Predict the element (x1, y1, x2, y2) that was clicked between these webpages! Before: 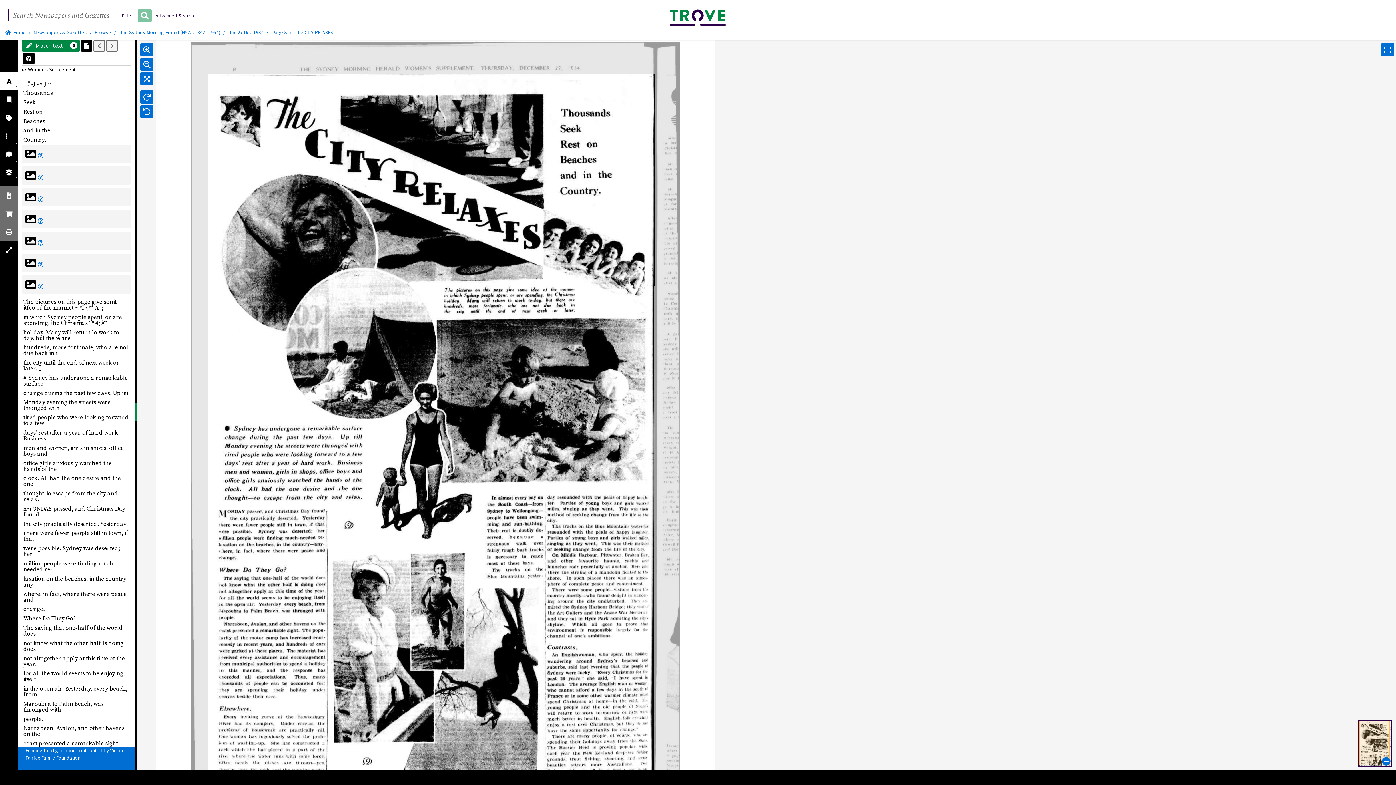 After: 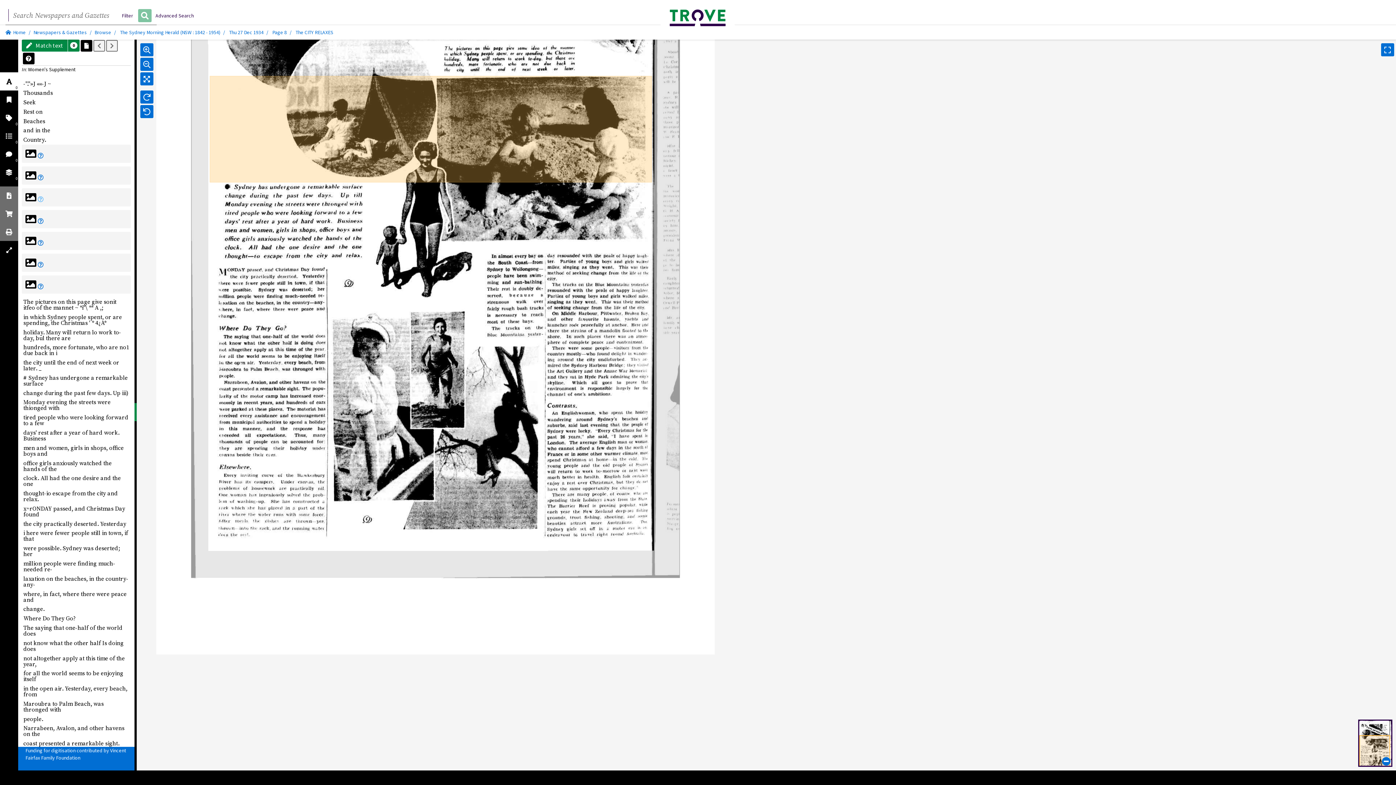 Action: bbox: (37, 195, 43, 203) label: Help